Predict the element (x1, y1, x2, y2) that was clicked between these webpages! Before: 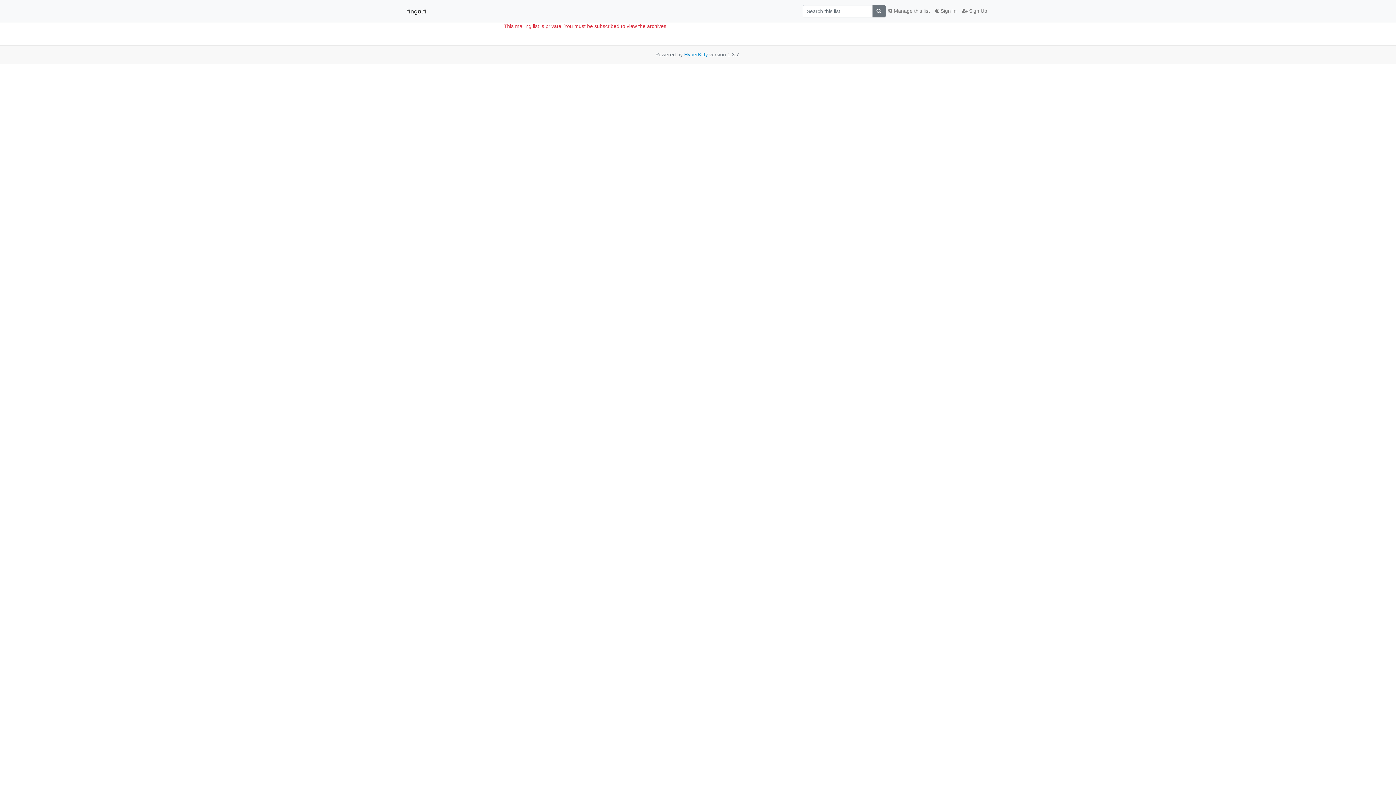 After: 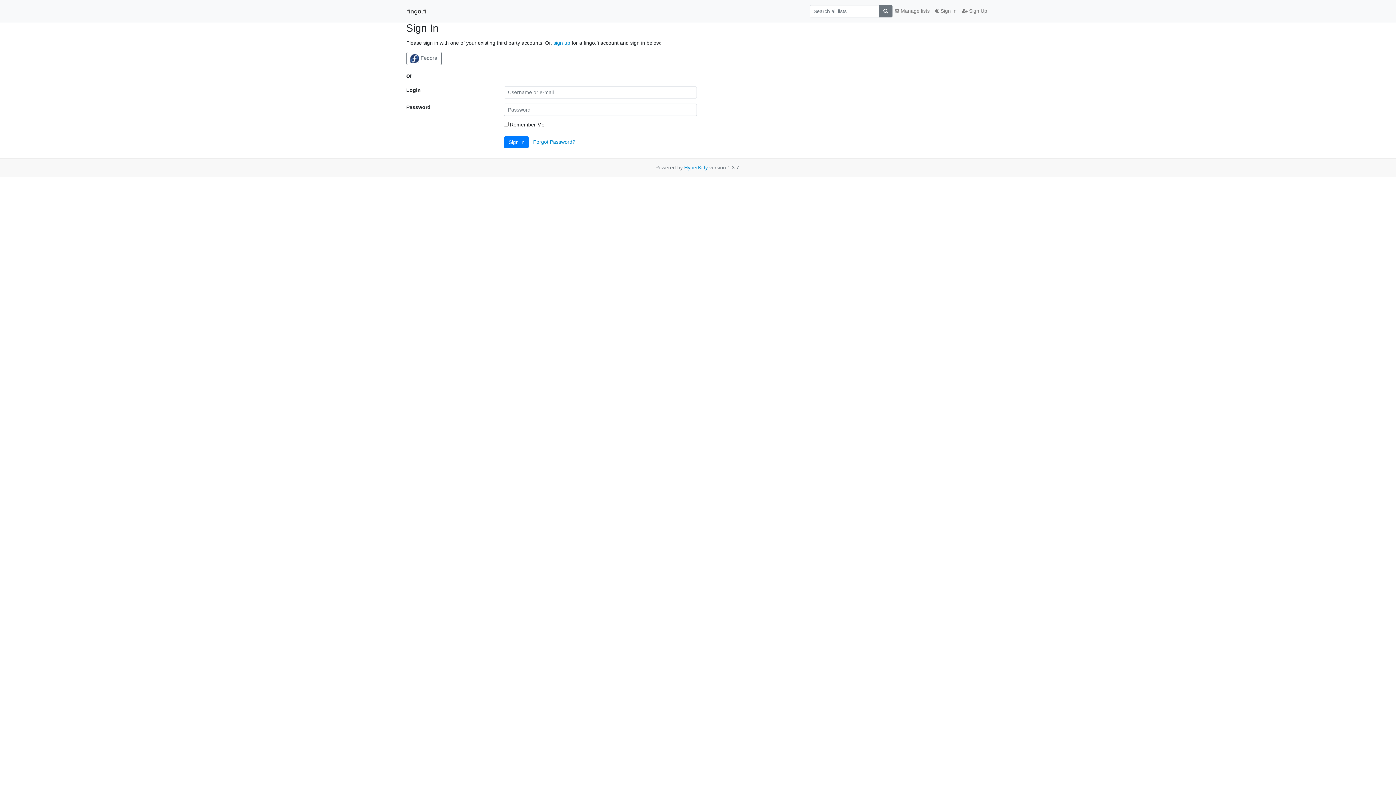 Action: label:  Sign In bbox: (932, 4, 959, 17)